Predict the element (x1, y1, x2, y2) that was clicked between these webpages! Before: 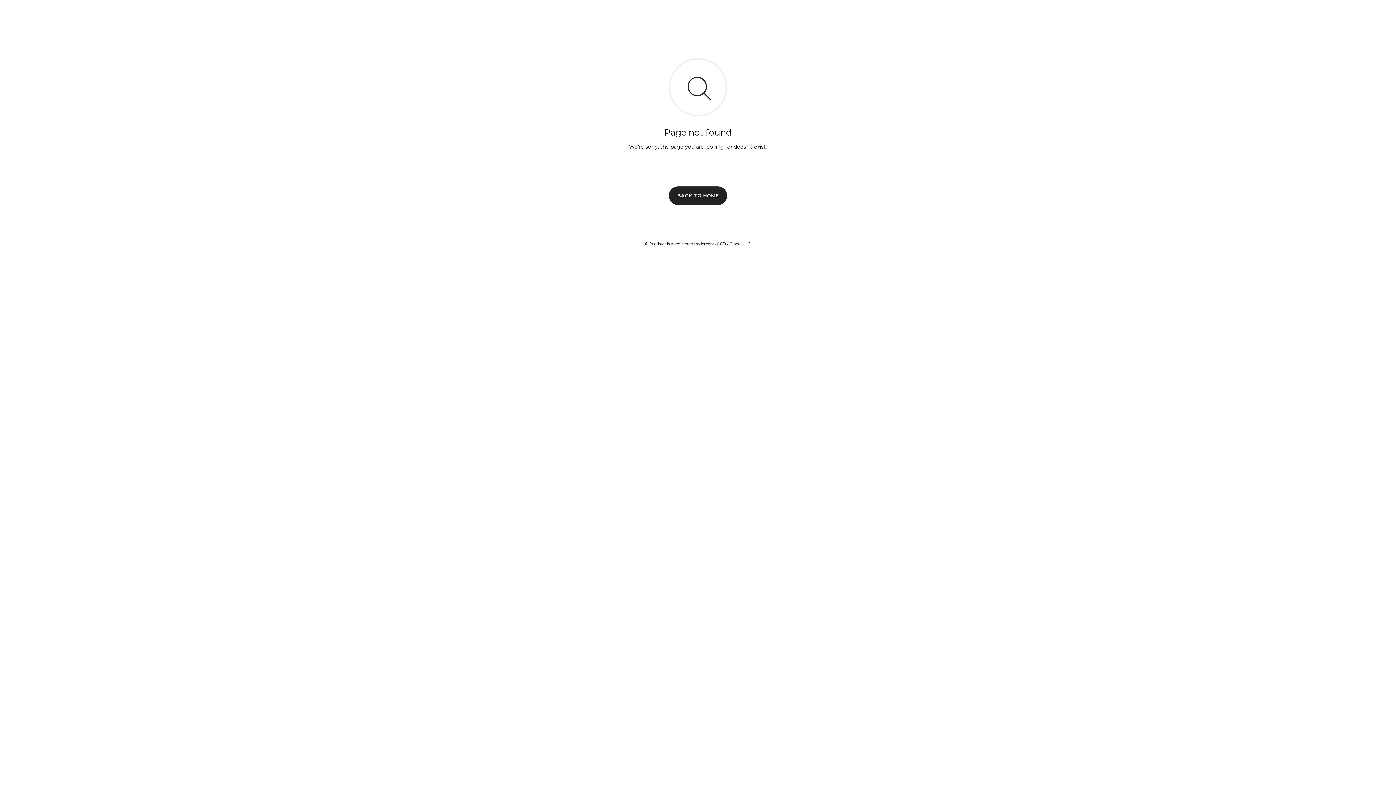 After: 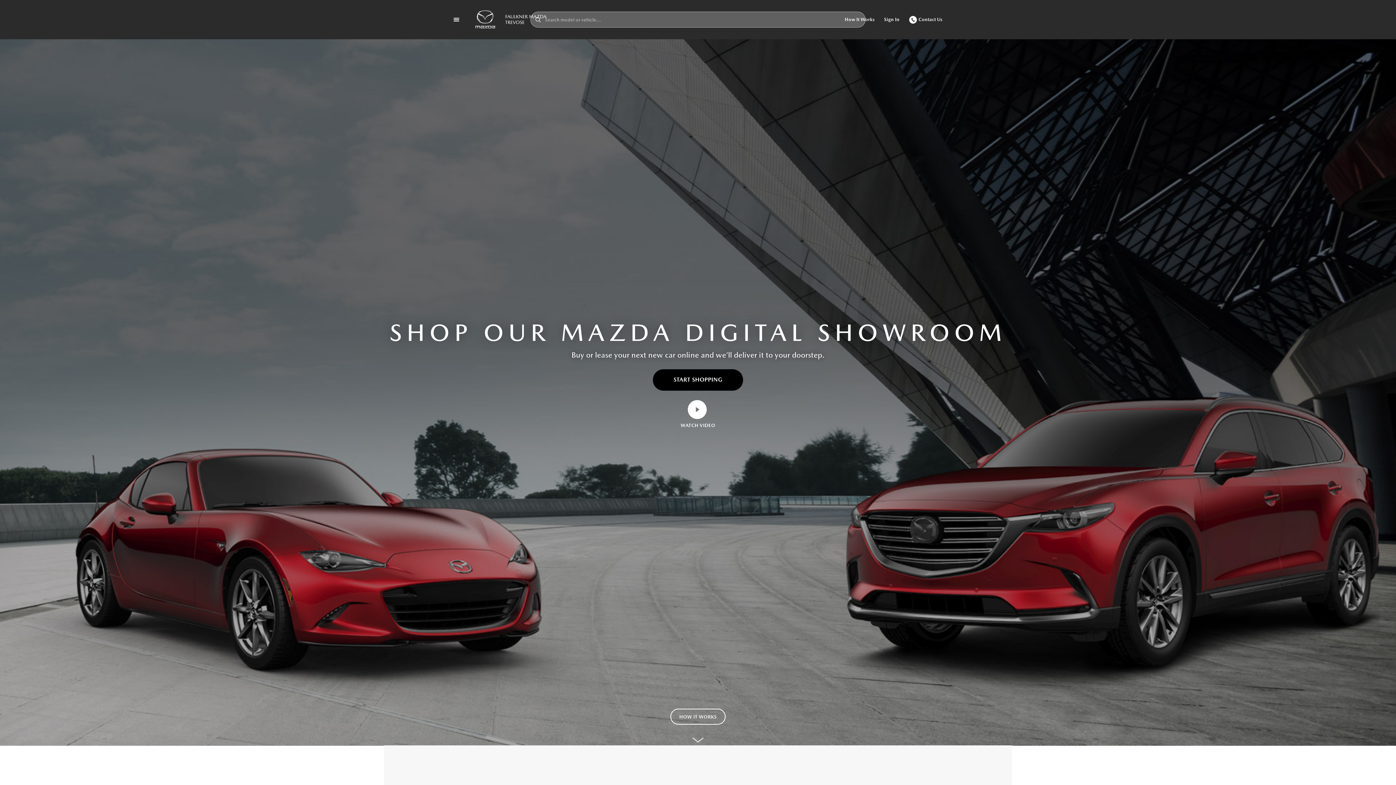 Action: bbox: (669, 186, 727, 204) label: BACK TO HOME